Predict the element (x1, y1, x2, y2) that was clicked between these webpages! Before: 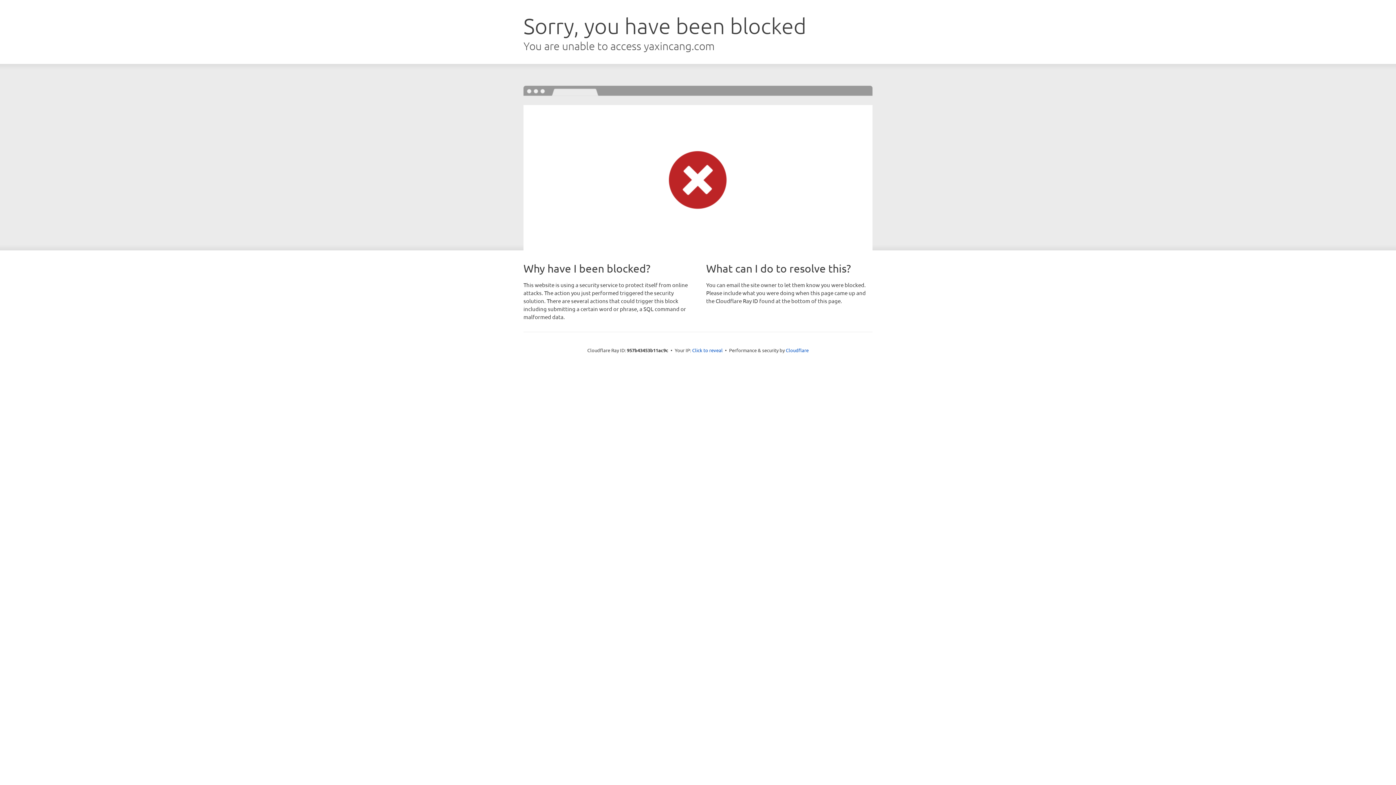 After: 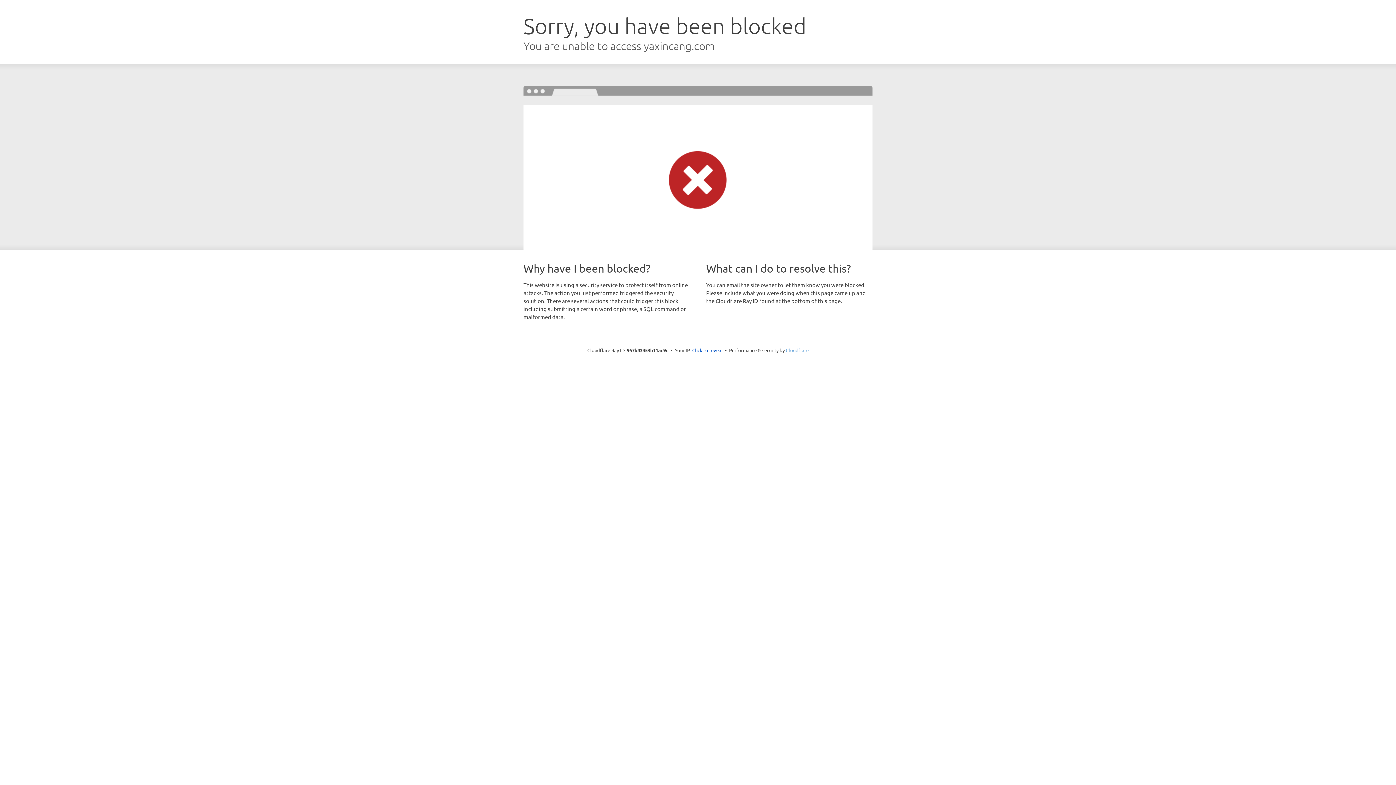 Action: label: Cloudflare bbox: (786, 347, 808, 353)